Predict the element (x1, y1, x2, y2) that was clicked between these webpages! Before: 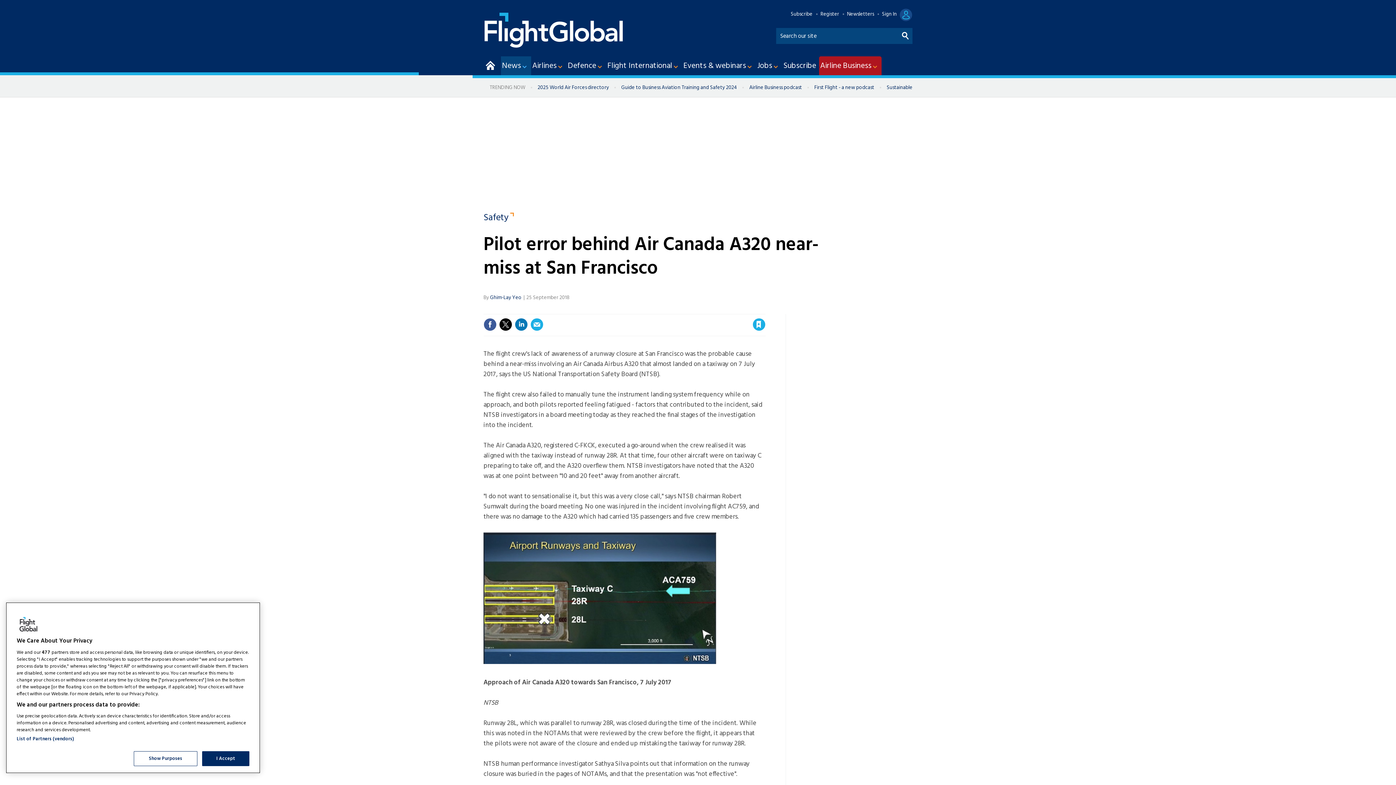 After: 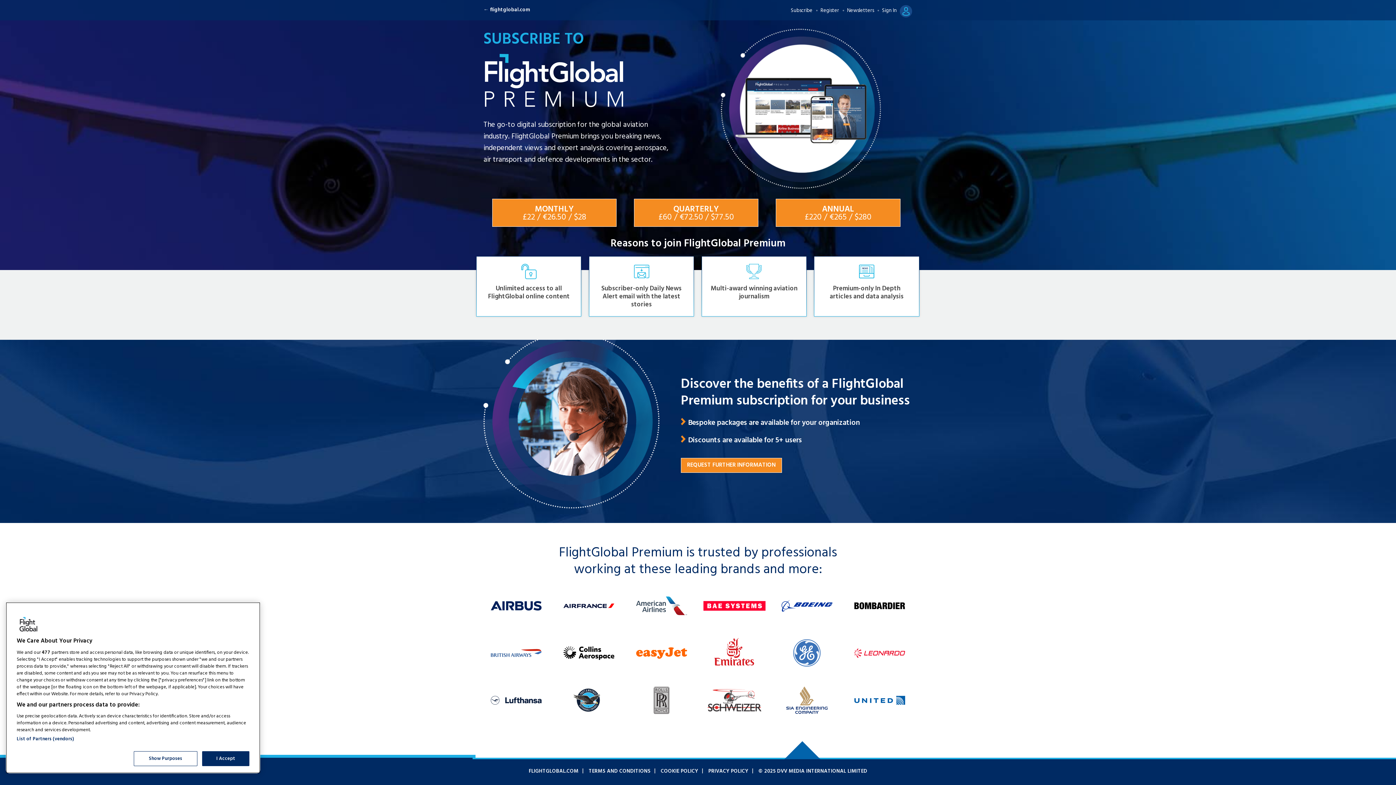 Action: label: Subscribe bbox: (790, 10, 812, 18)